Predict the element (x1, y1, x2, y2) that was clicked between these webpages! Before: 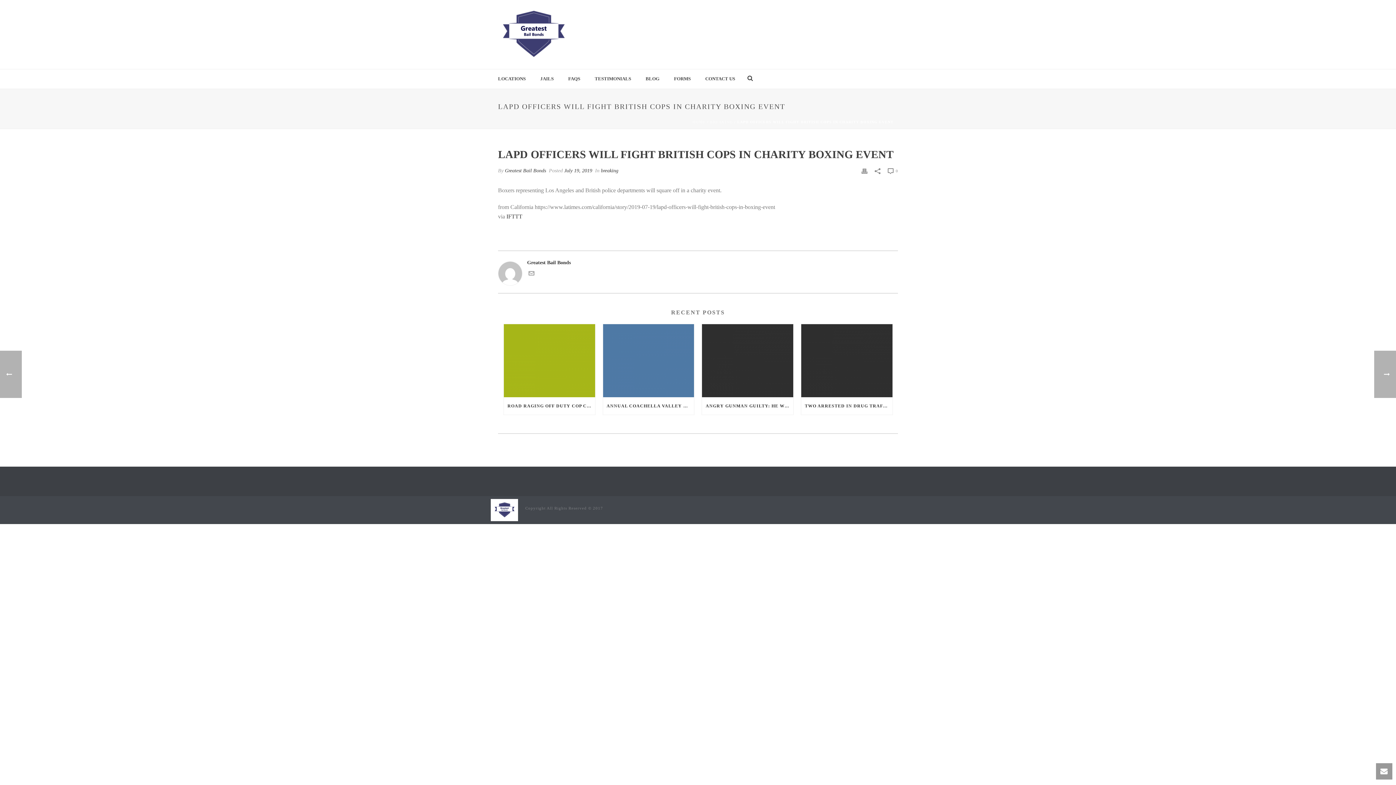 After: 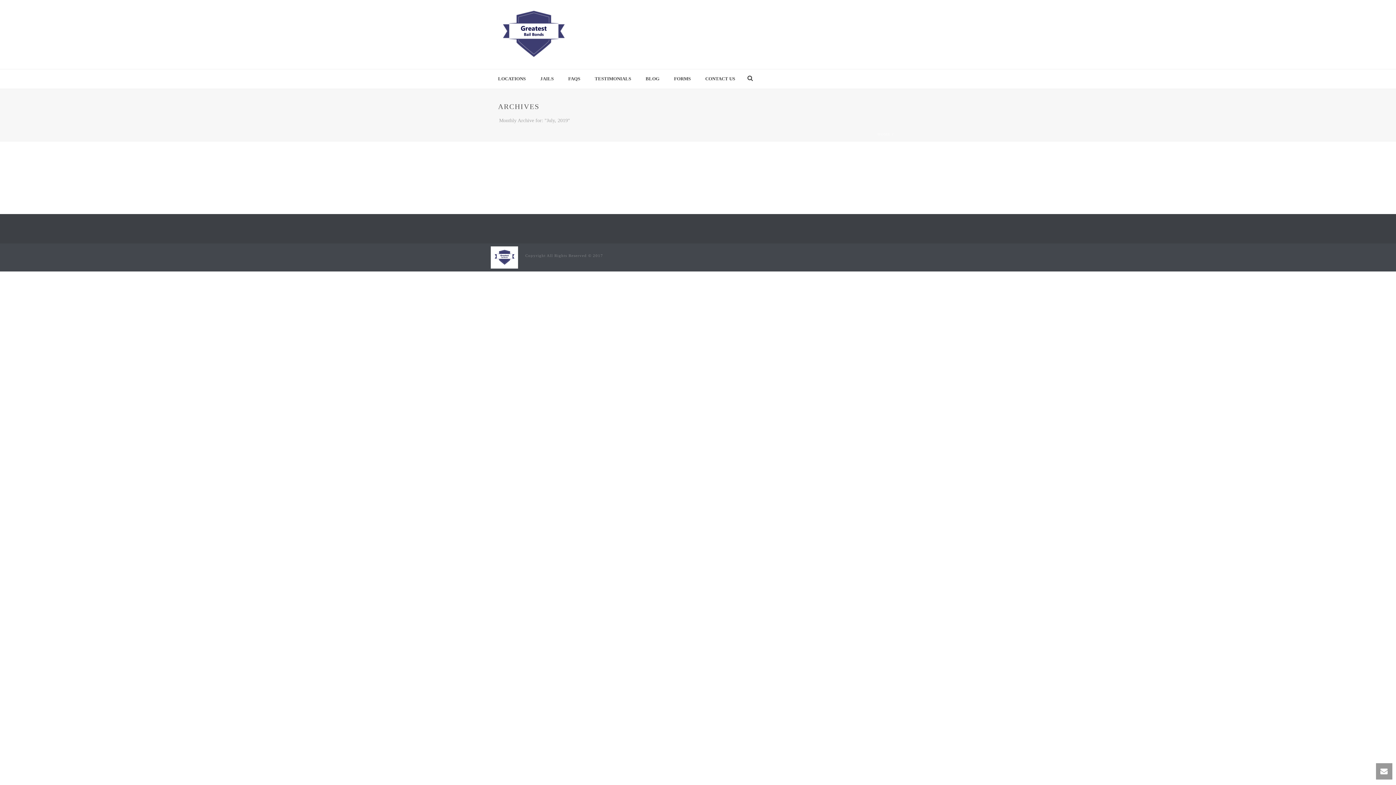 Action: bbox: (564, 168, 592, 173) label: July 19, 2019